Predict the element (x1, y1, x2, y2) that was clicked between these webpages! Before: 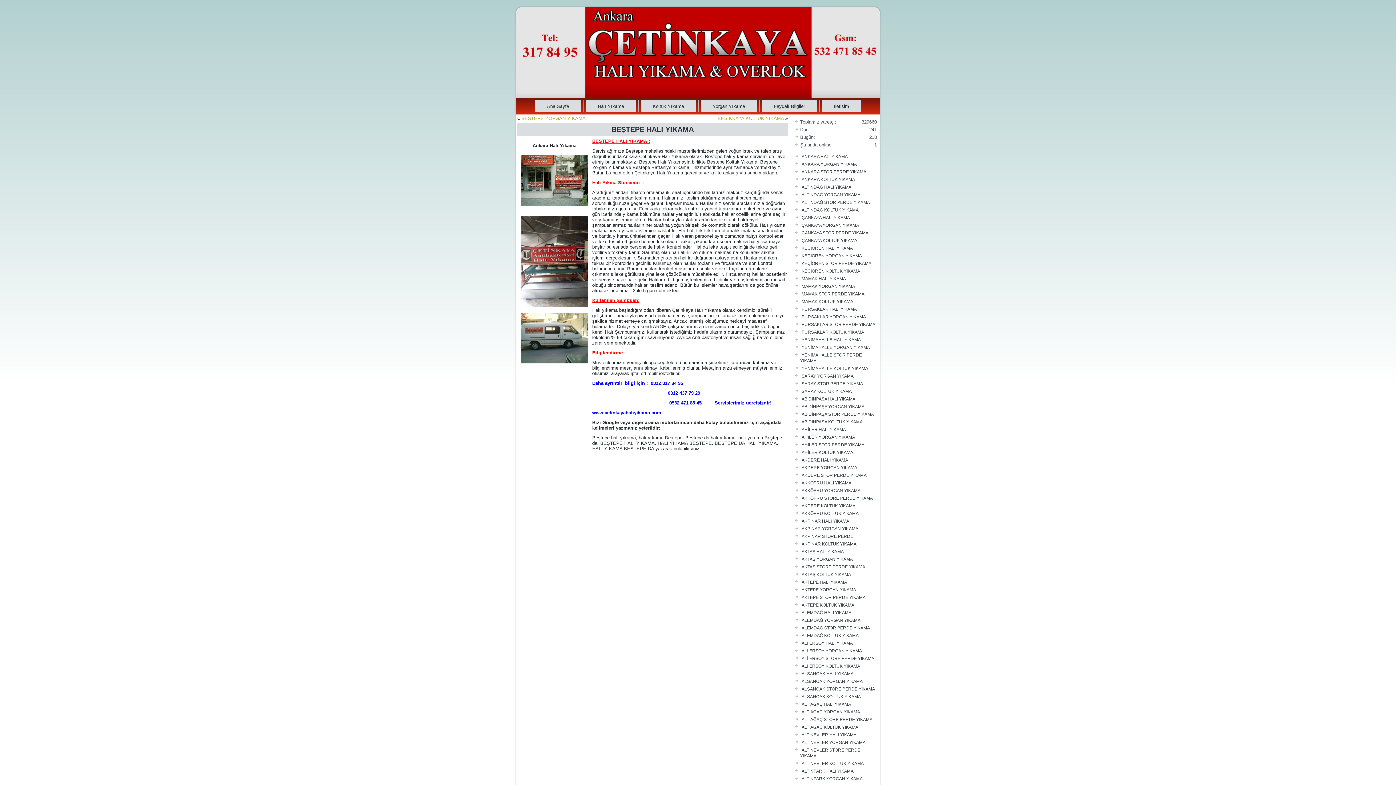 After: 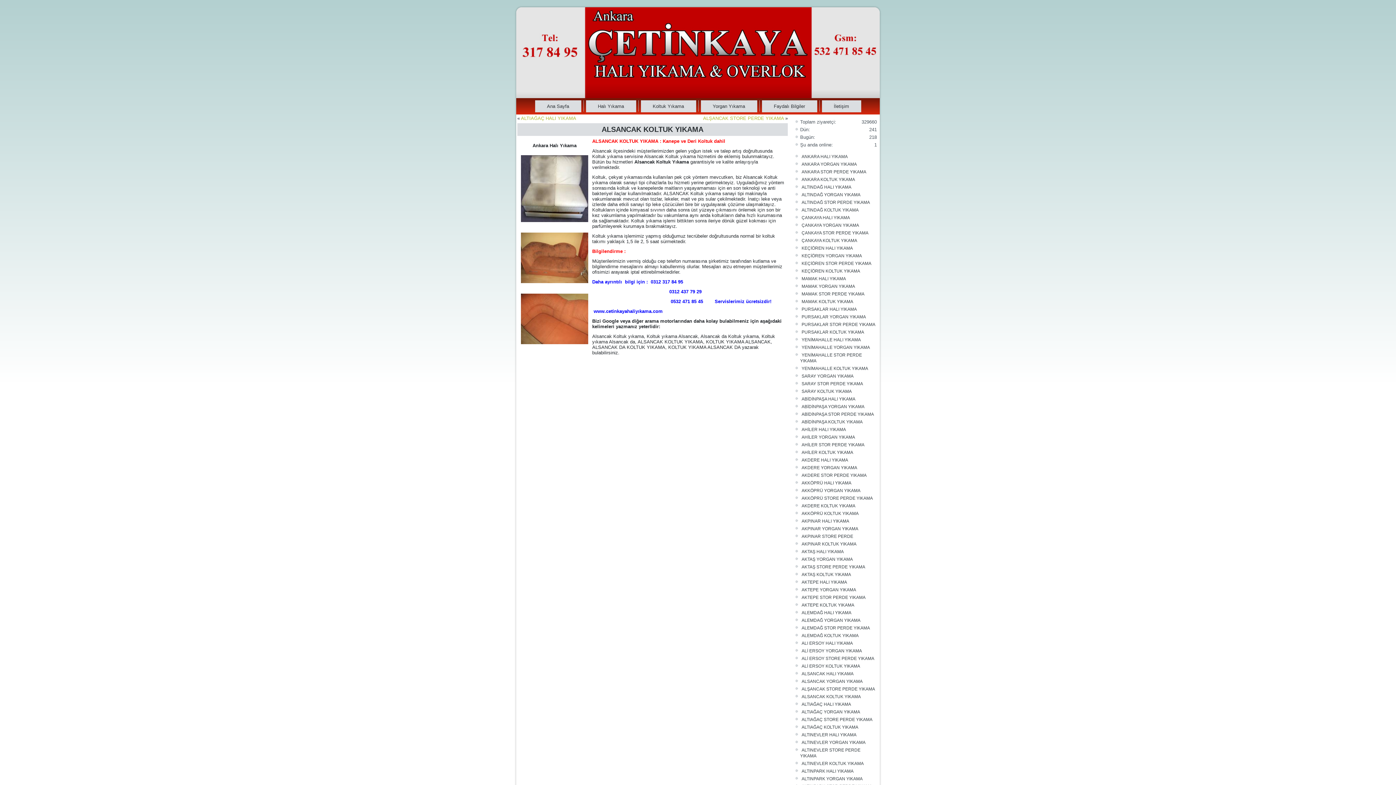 Action: bbox: (801, 694, 861, 699) label: ALSANCAK KOLTUK YIKAMA